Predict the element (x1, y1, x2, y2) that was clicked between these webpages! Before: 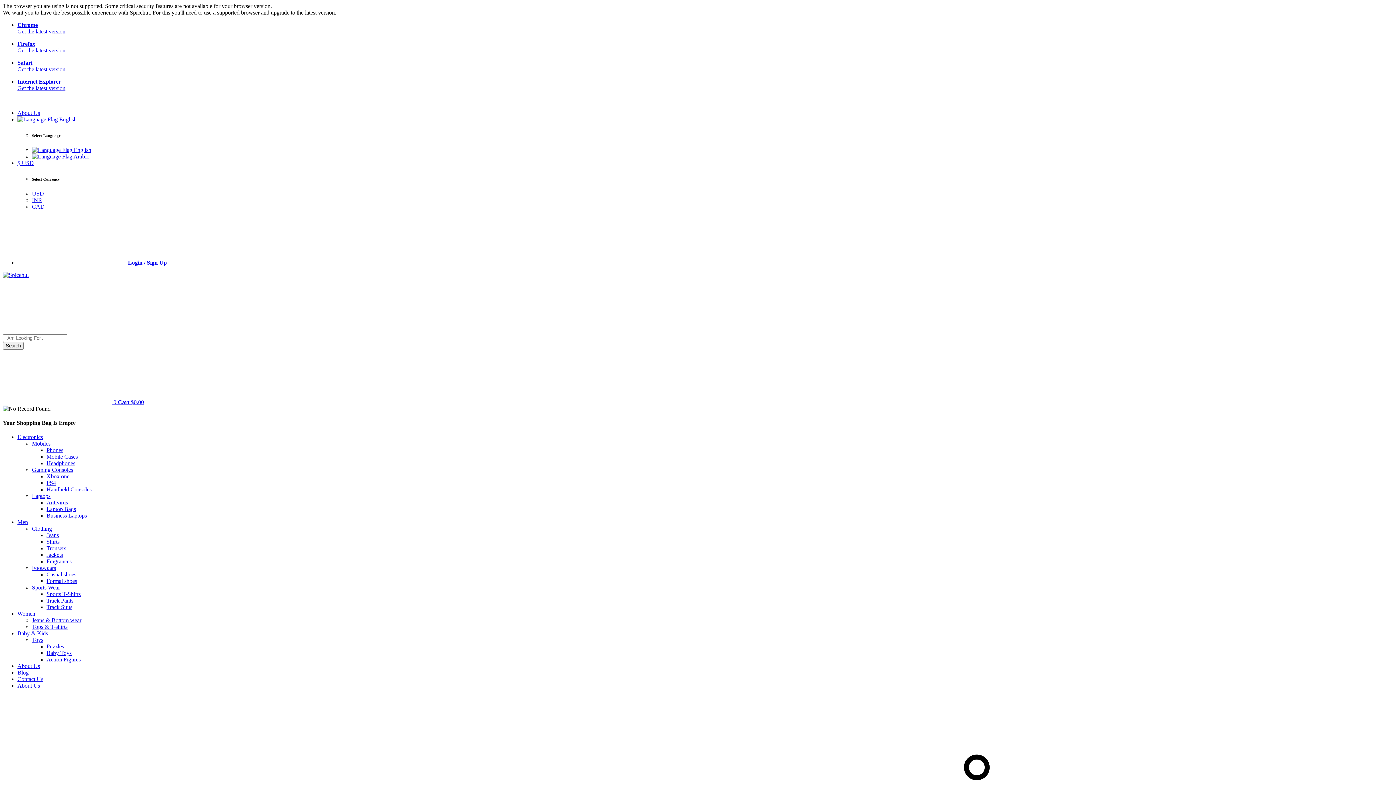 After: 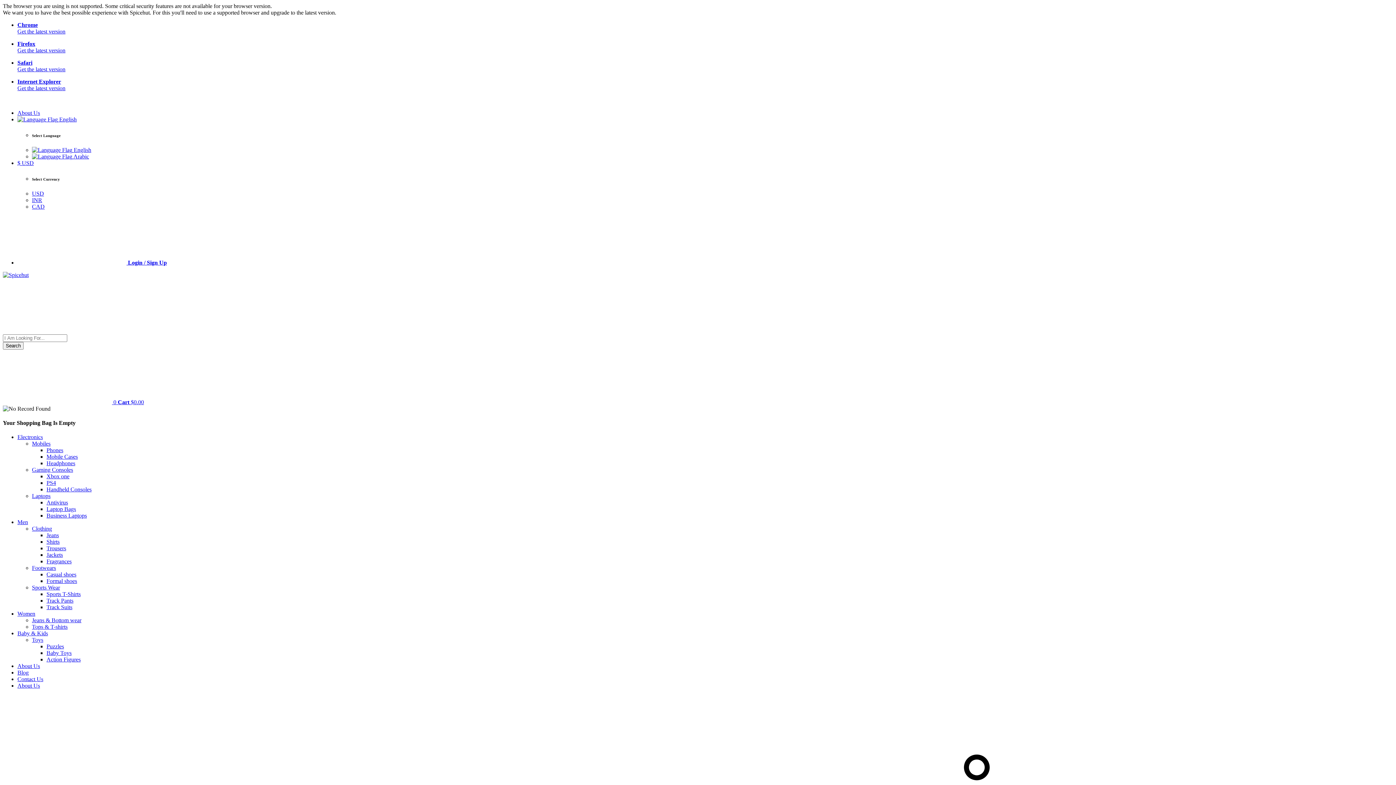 Action: label: USD bbox: (32, 190, 44, 196)